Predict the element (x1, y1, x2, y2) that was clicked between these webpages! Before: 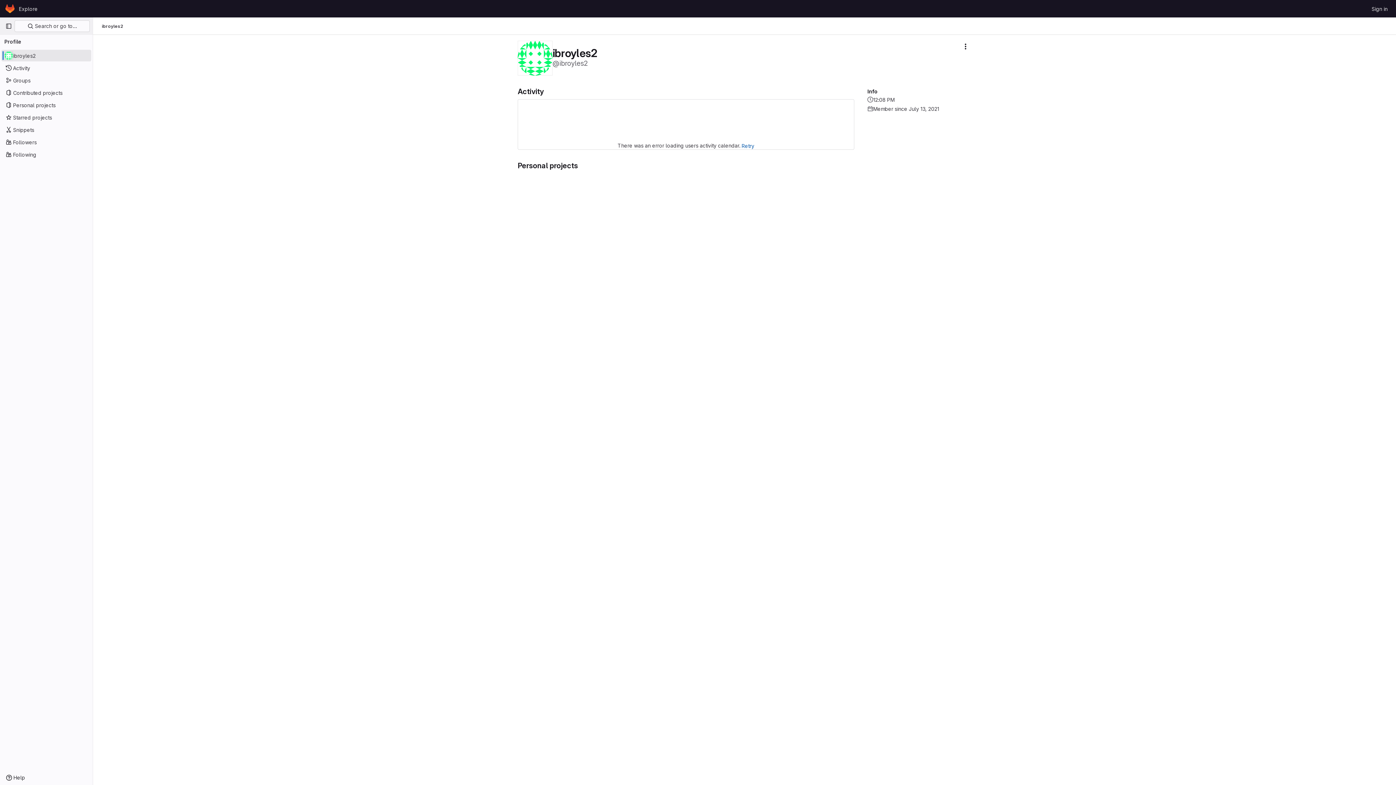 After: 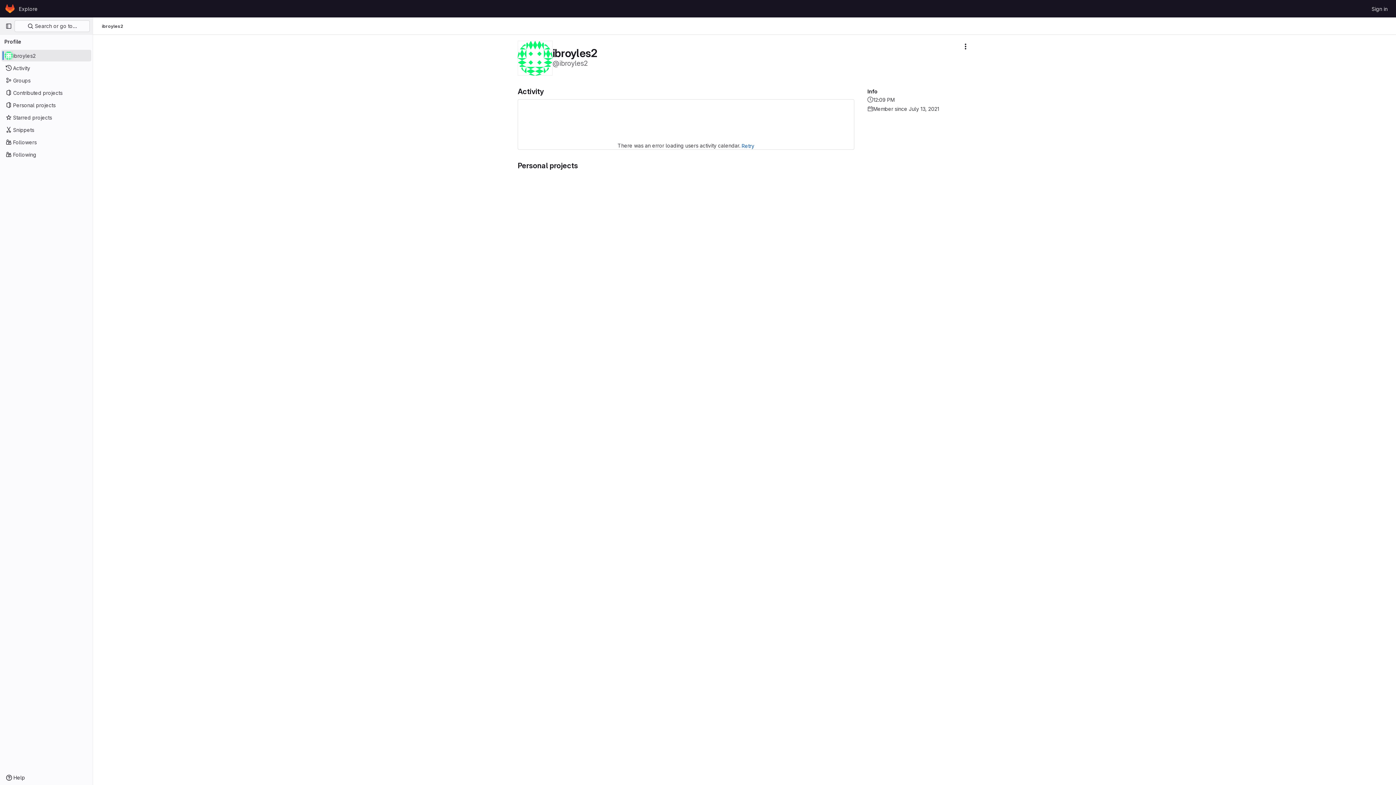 Action: label: ibroyles2 bbox: (1, 49, 91, 61)